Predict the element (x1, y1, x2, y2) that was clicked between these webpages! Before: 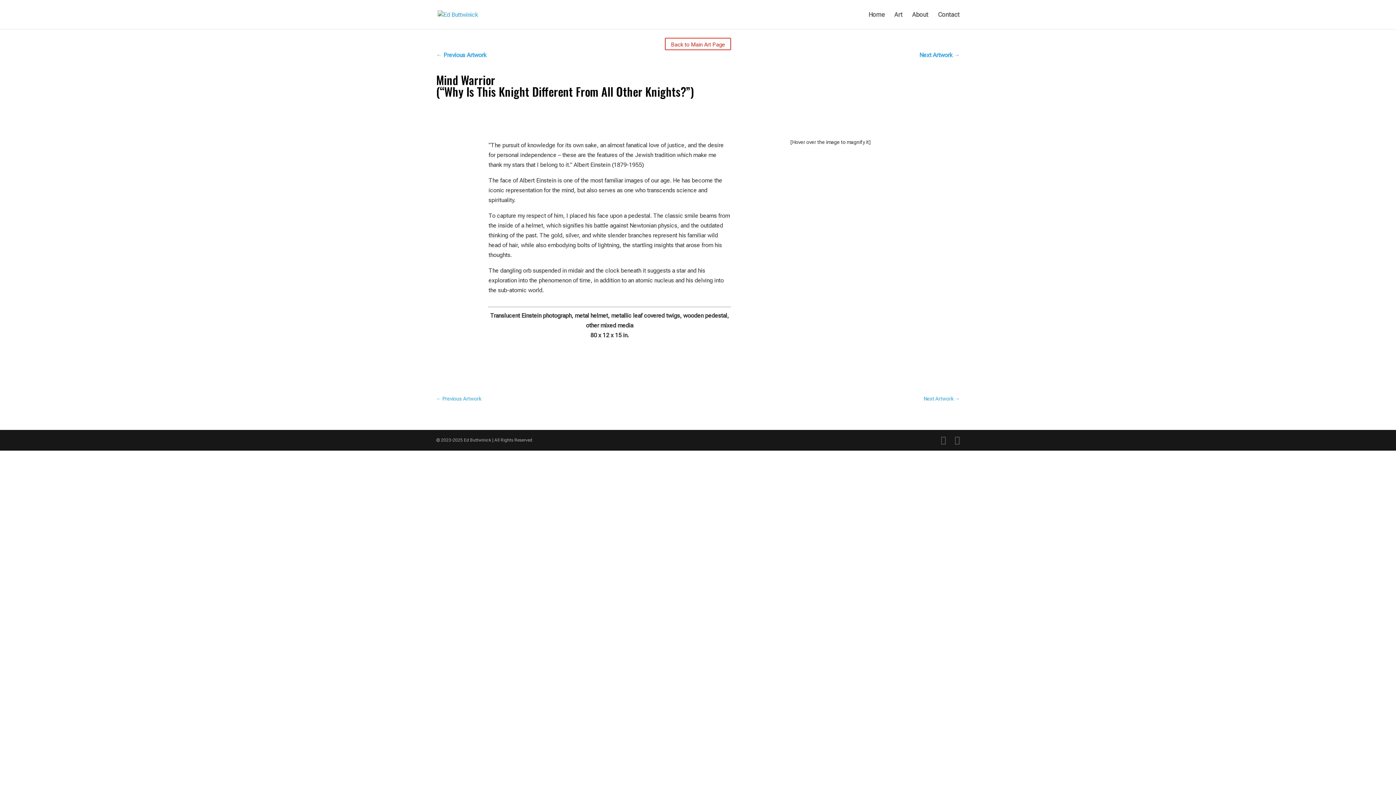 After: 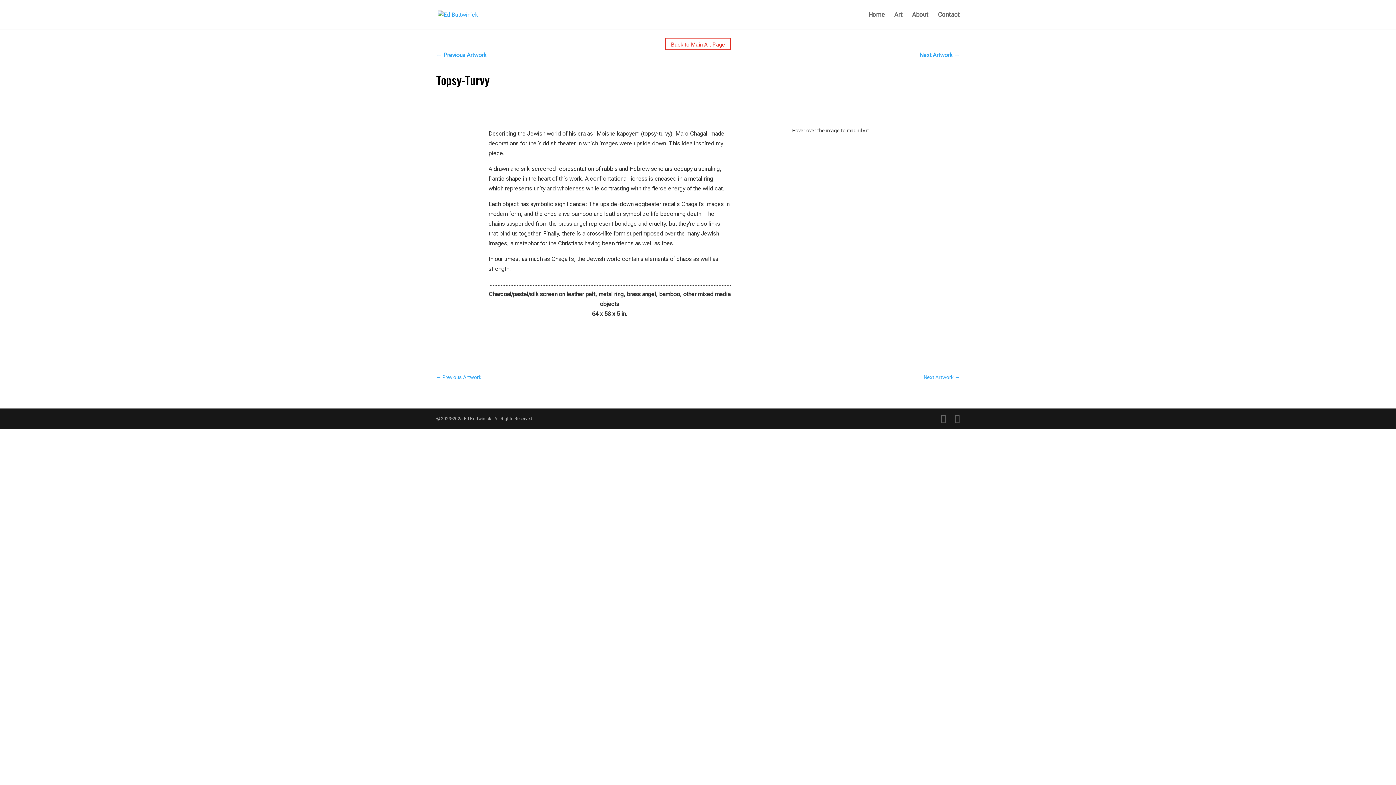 Action: label: ← Previous Artwork bbox: (436, 50, 486, 59)